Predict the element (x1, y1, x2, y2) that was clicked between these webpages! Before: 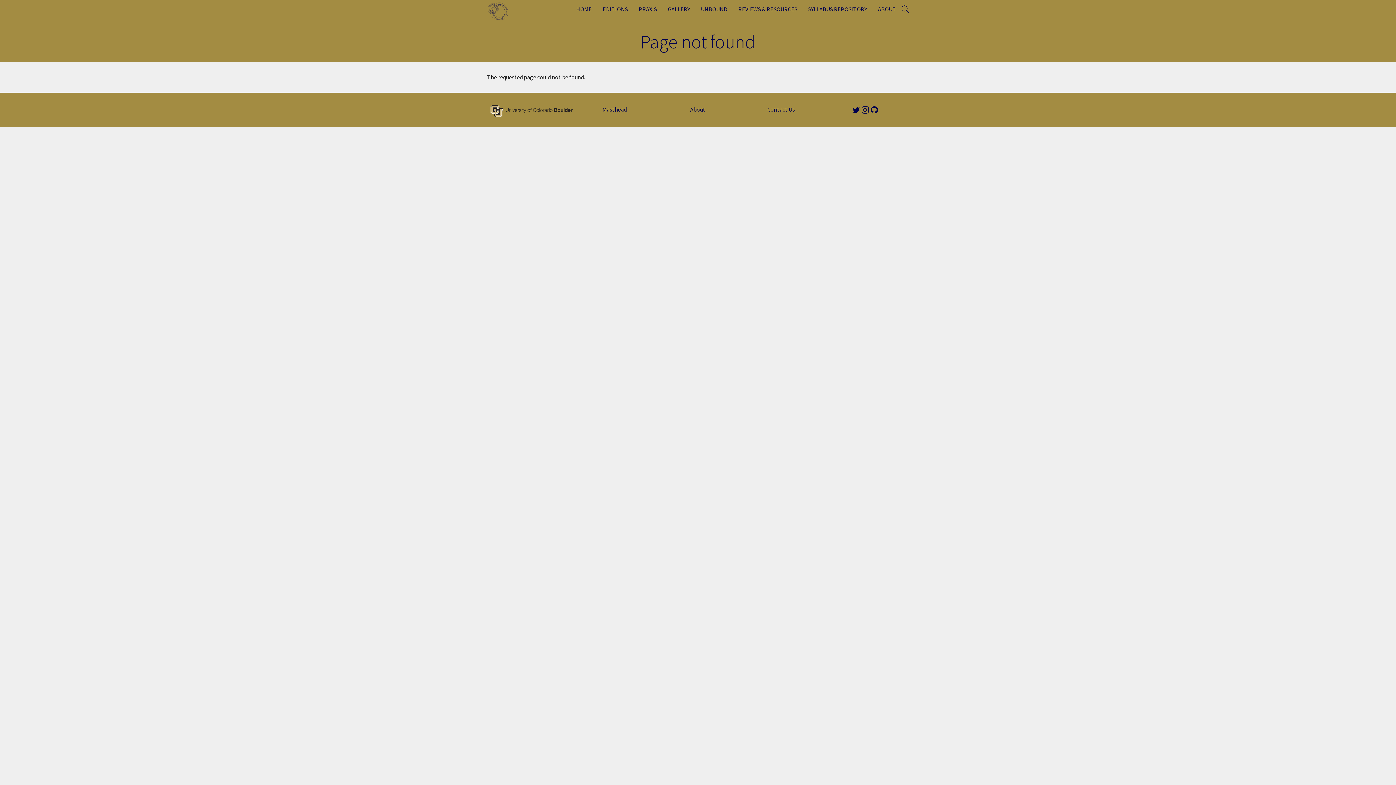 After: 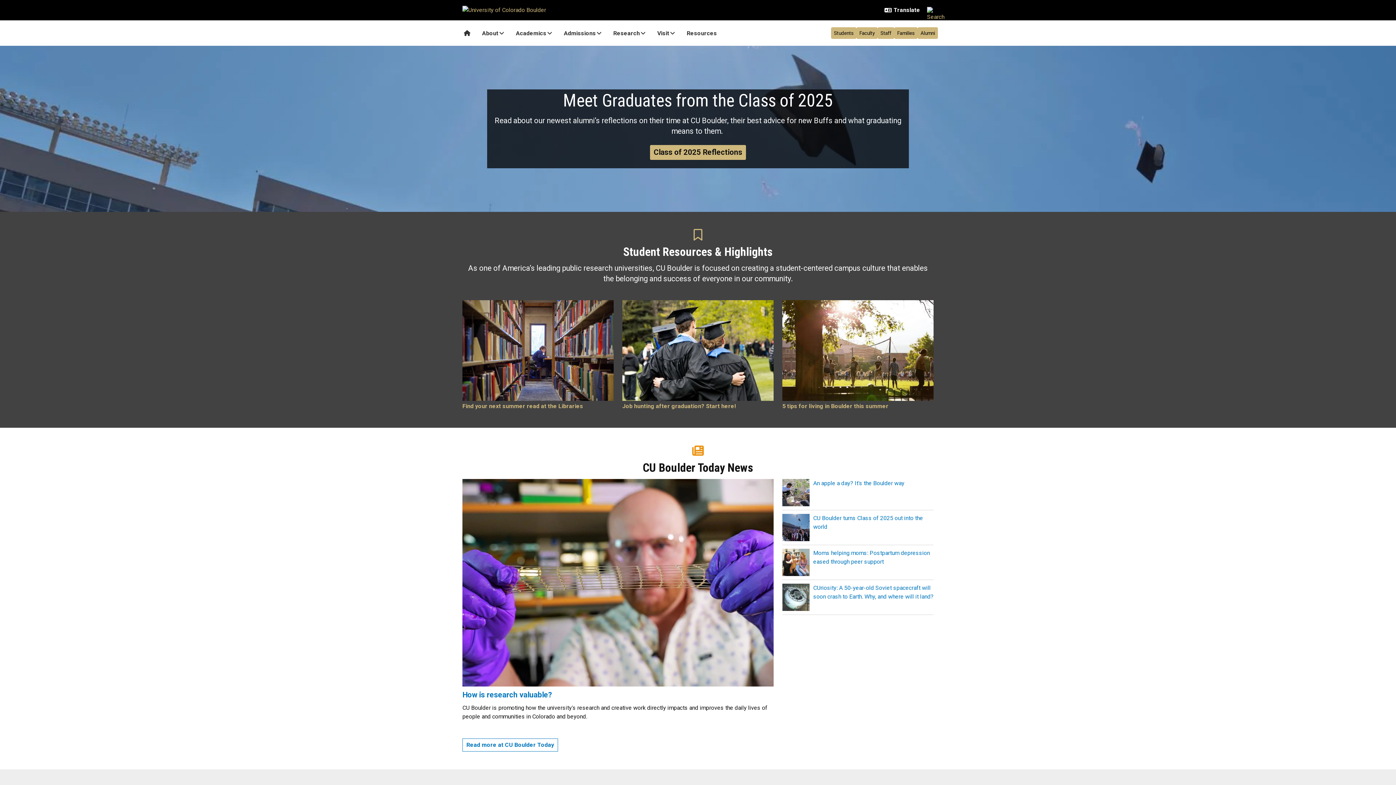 Action: bbox: (490, 105, 572, 112)